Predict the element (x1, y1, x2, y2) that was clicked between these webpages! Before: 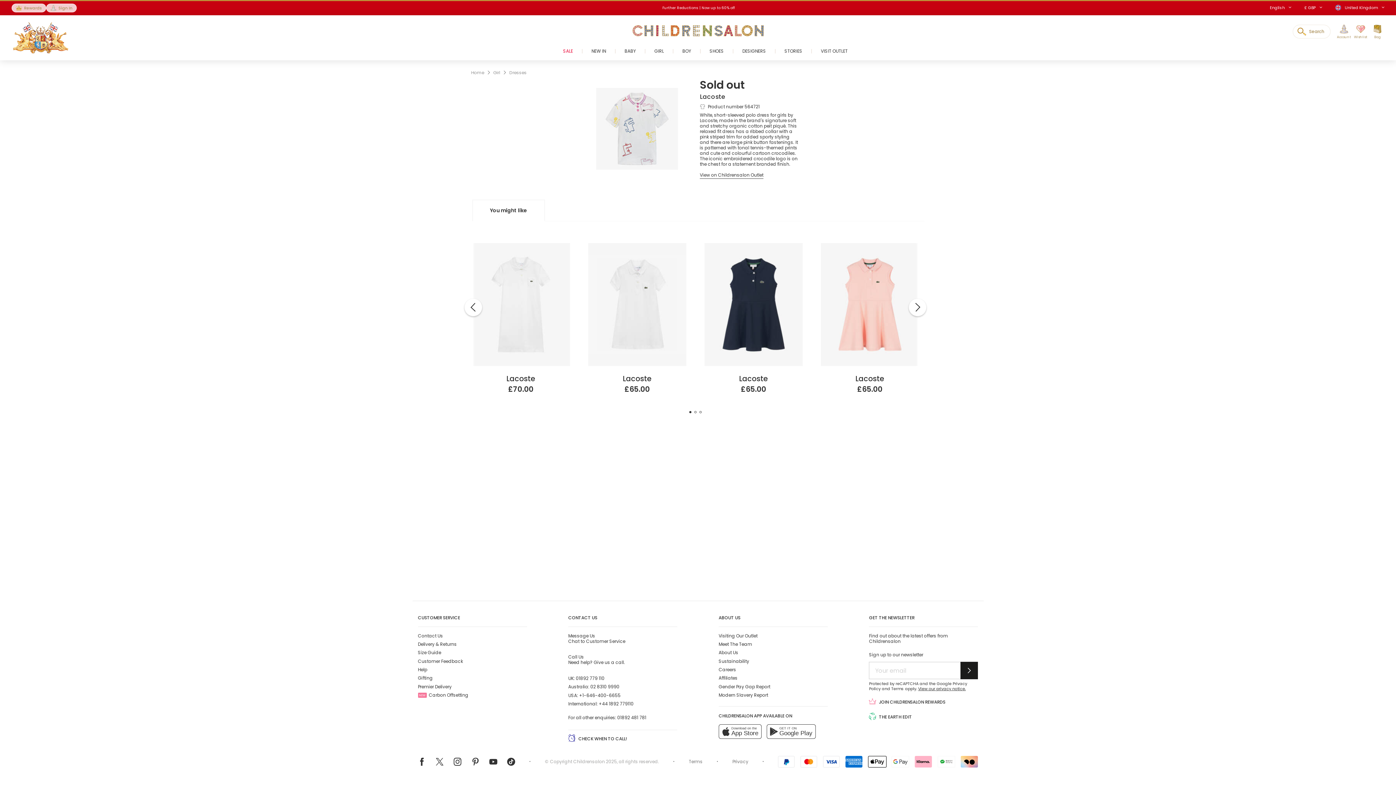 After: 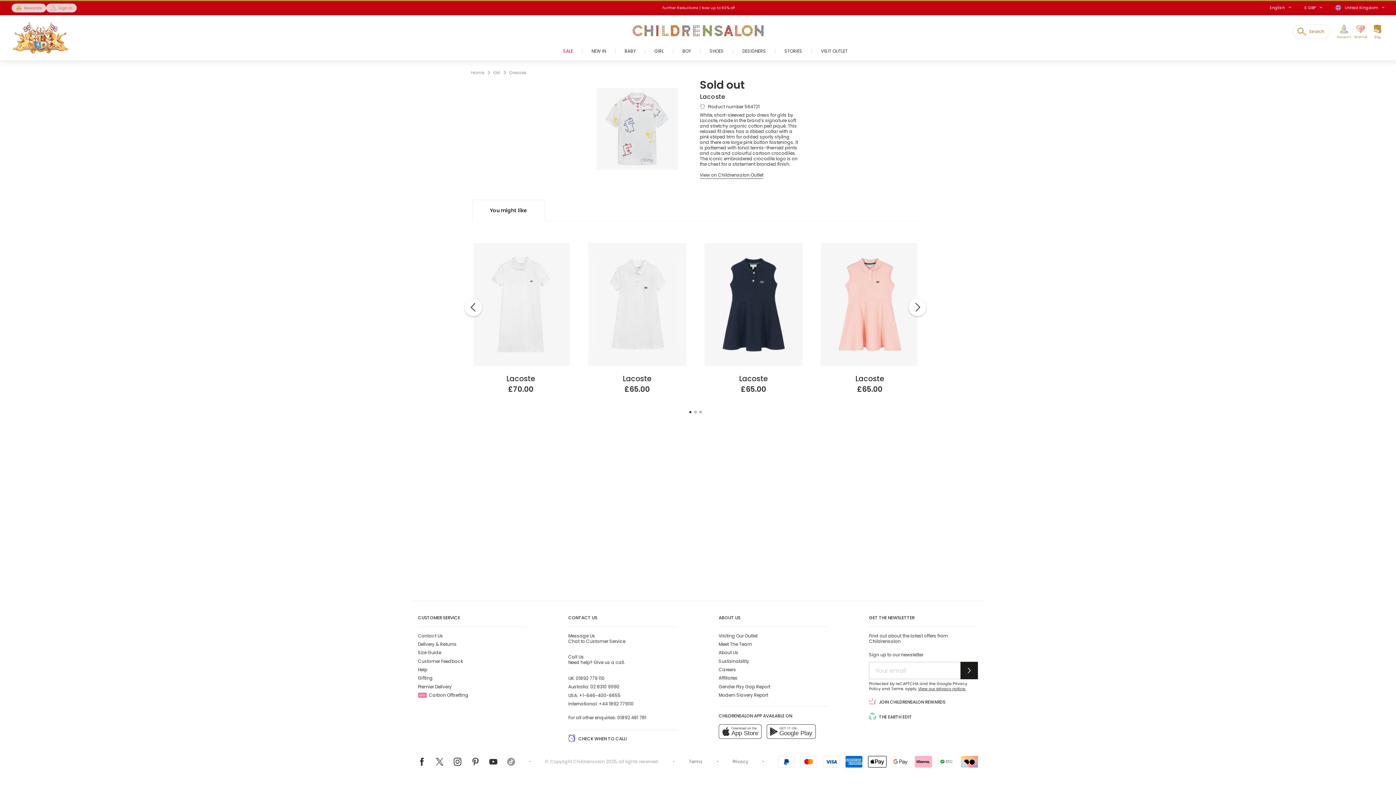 Action: bbox: (507, 761, 515, 767)